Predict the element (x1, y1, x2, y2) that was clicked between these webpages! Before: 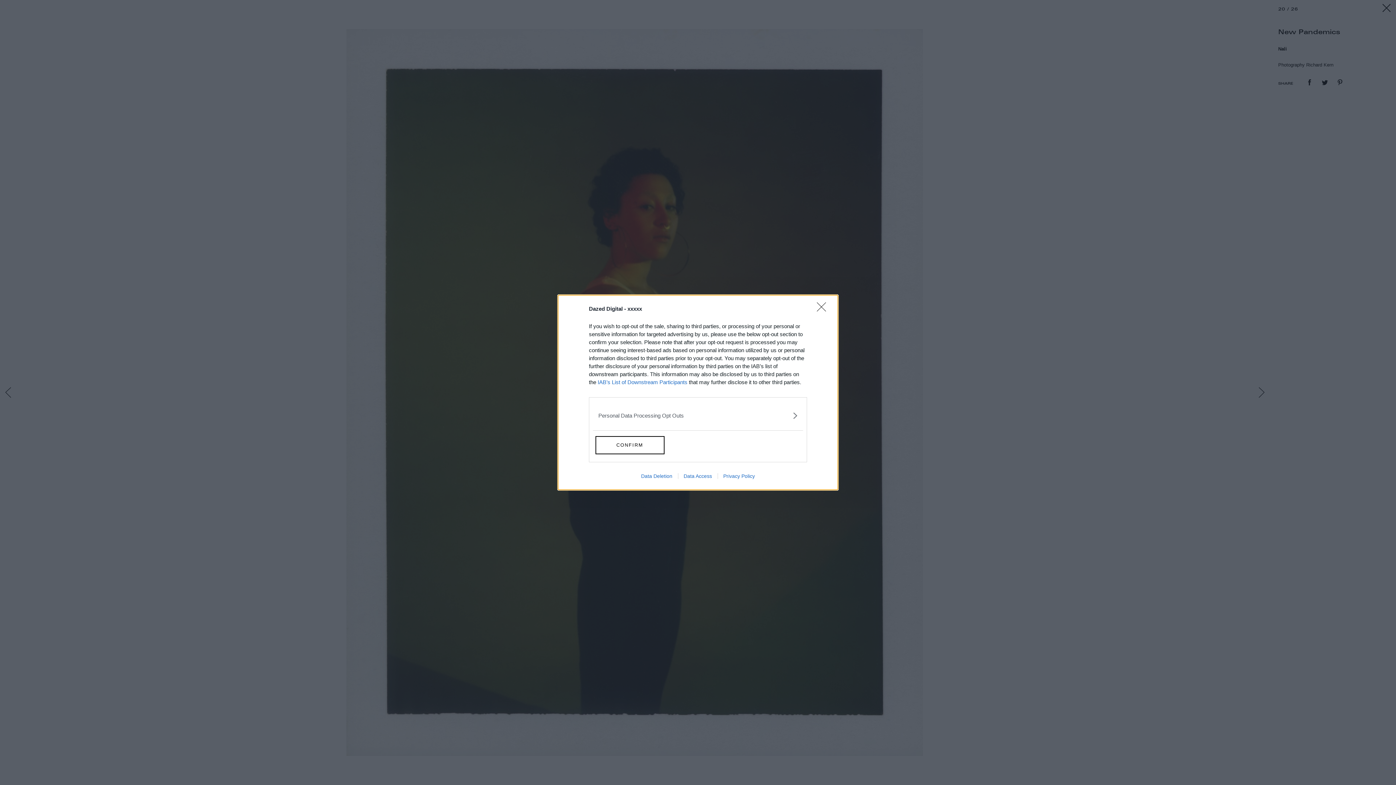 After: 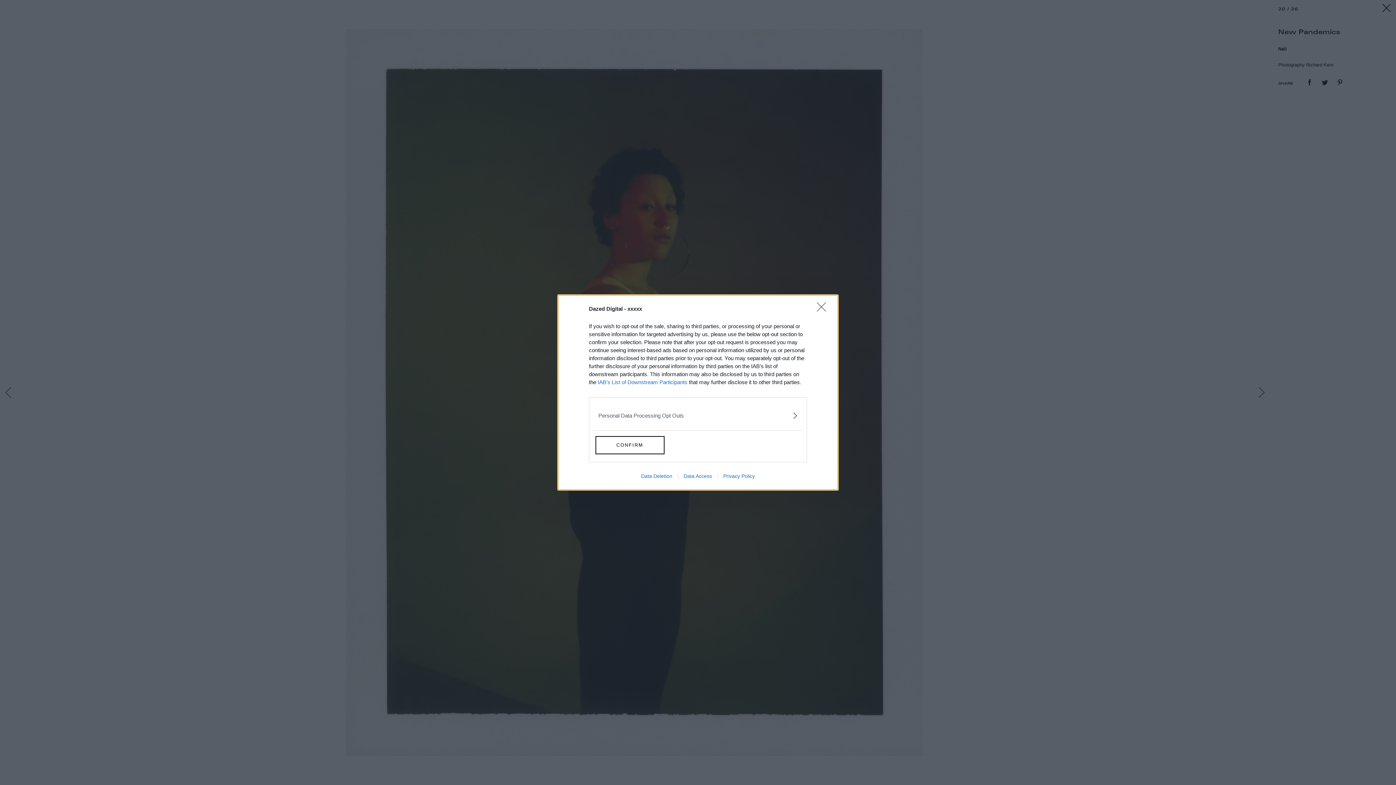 Action: bbox: (717, 473, 760, 479) label: Privacy Policy